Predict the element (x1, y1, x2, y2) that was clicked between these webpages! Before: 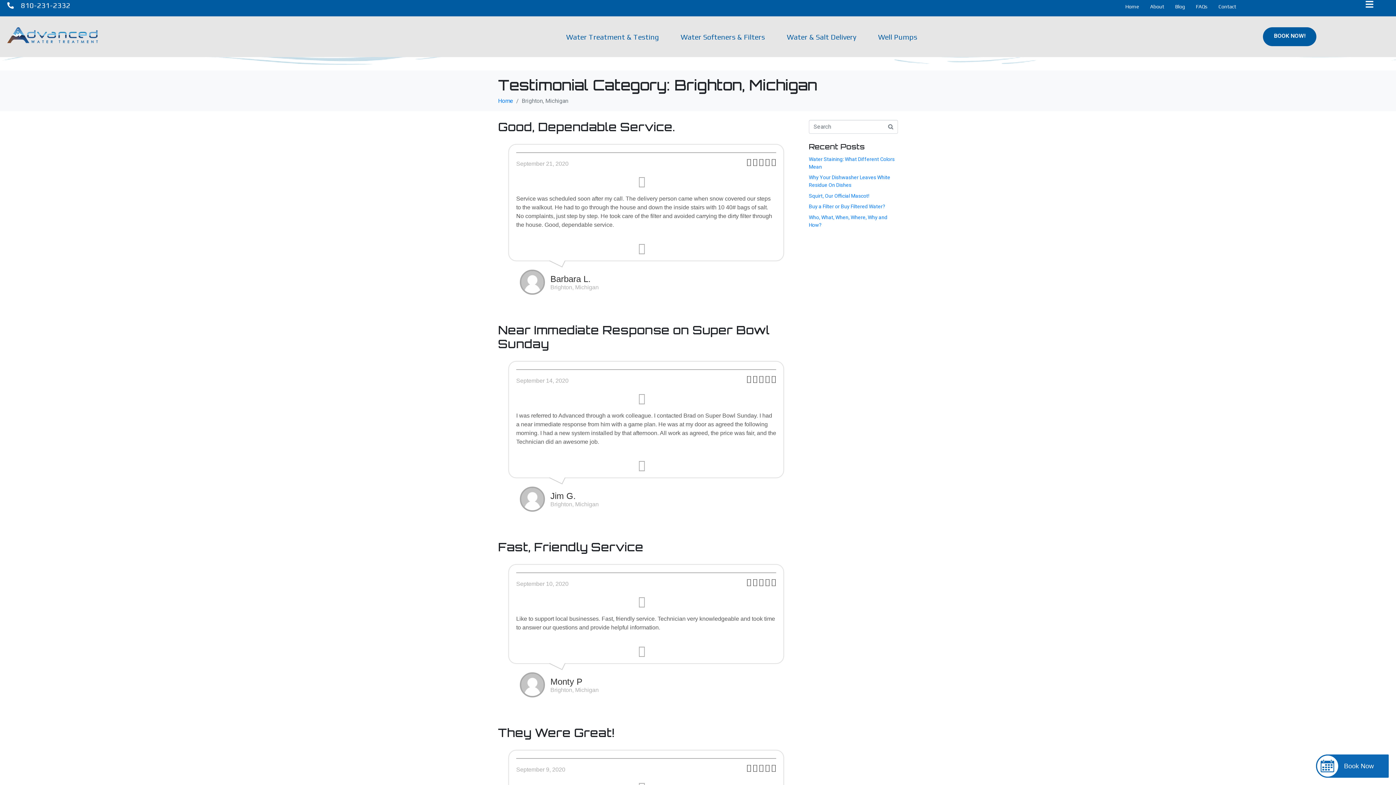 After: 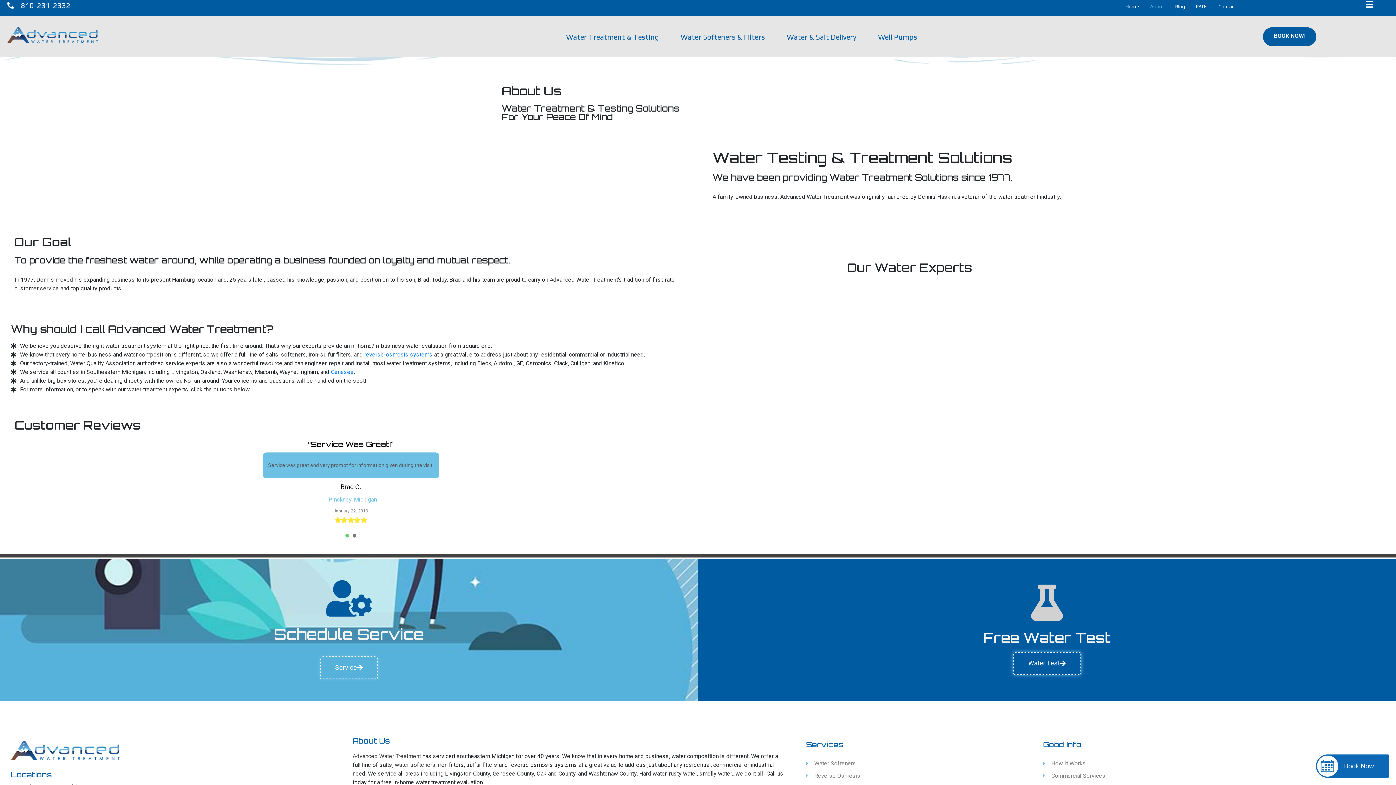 Action: label: About bbox: (1144, 0, 1170, 13)